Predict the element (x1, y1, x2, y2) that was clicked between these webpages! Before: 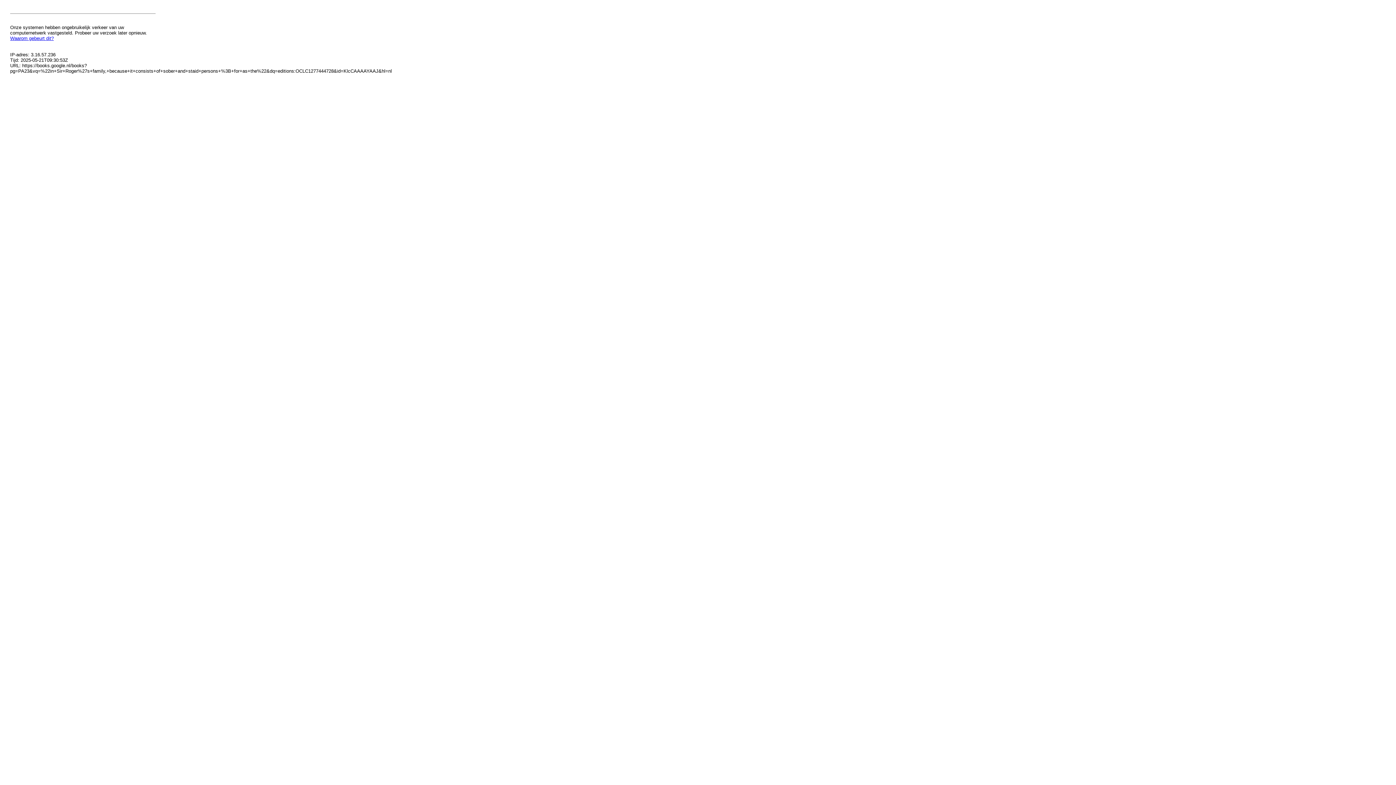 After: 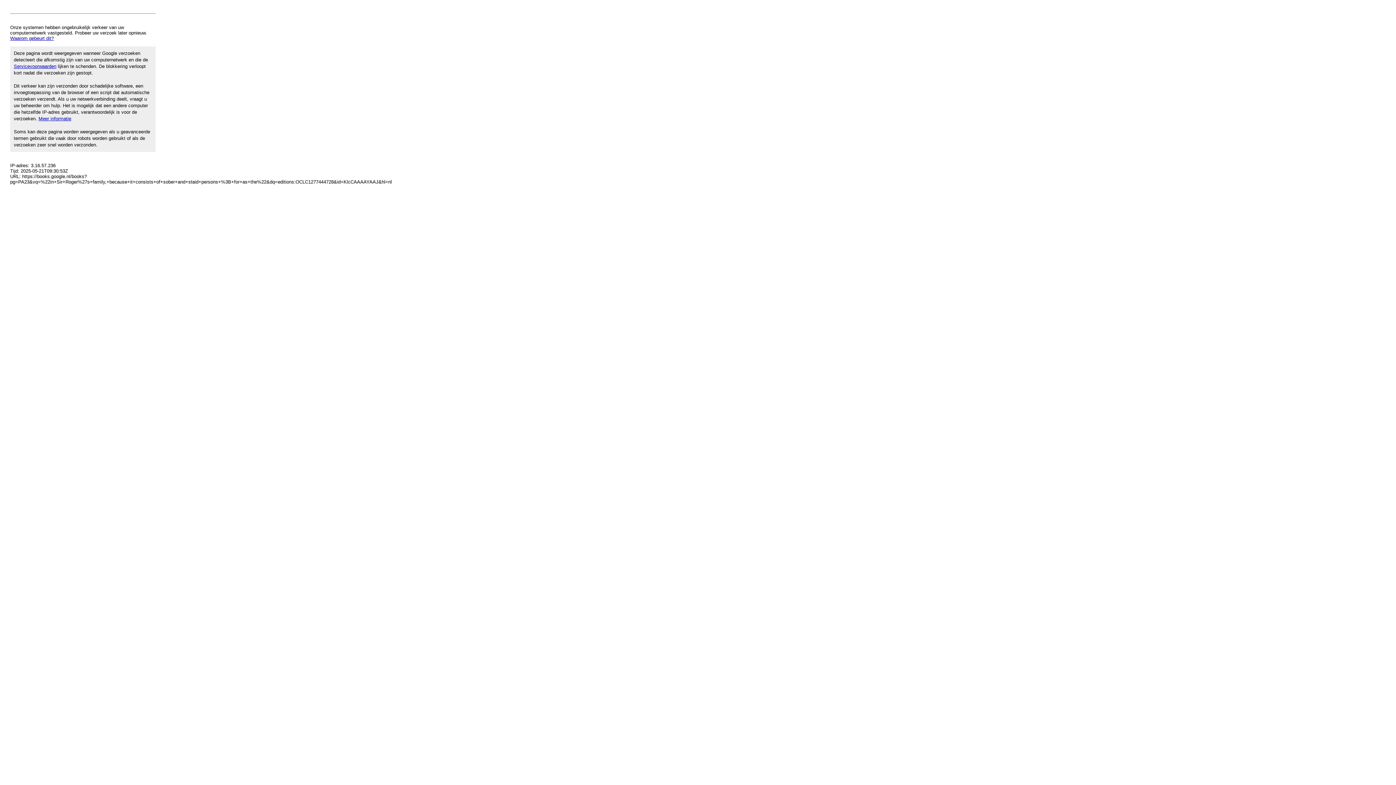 Action: label: Waarom gebeurt dit? bbox: (10, 35, 53, 41)